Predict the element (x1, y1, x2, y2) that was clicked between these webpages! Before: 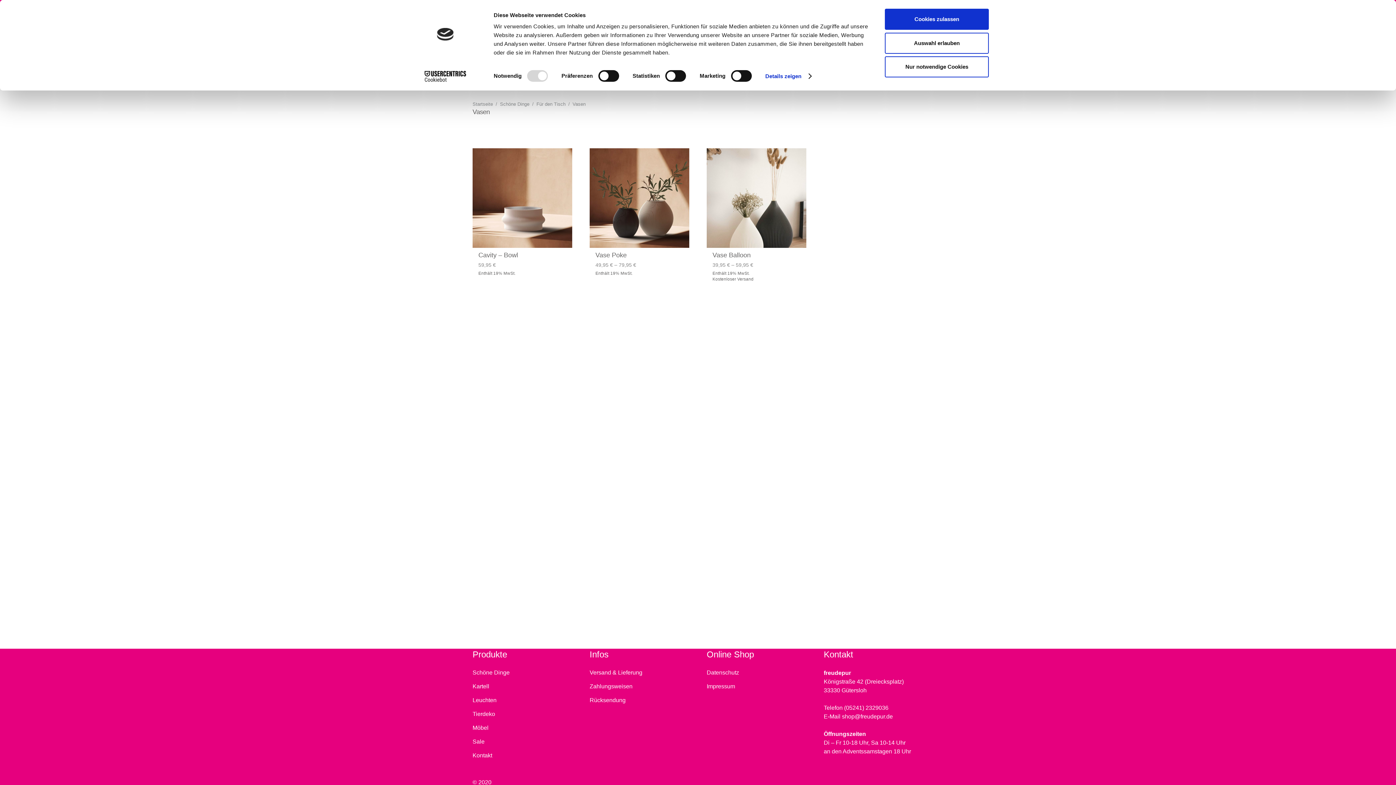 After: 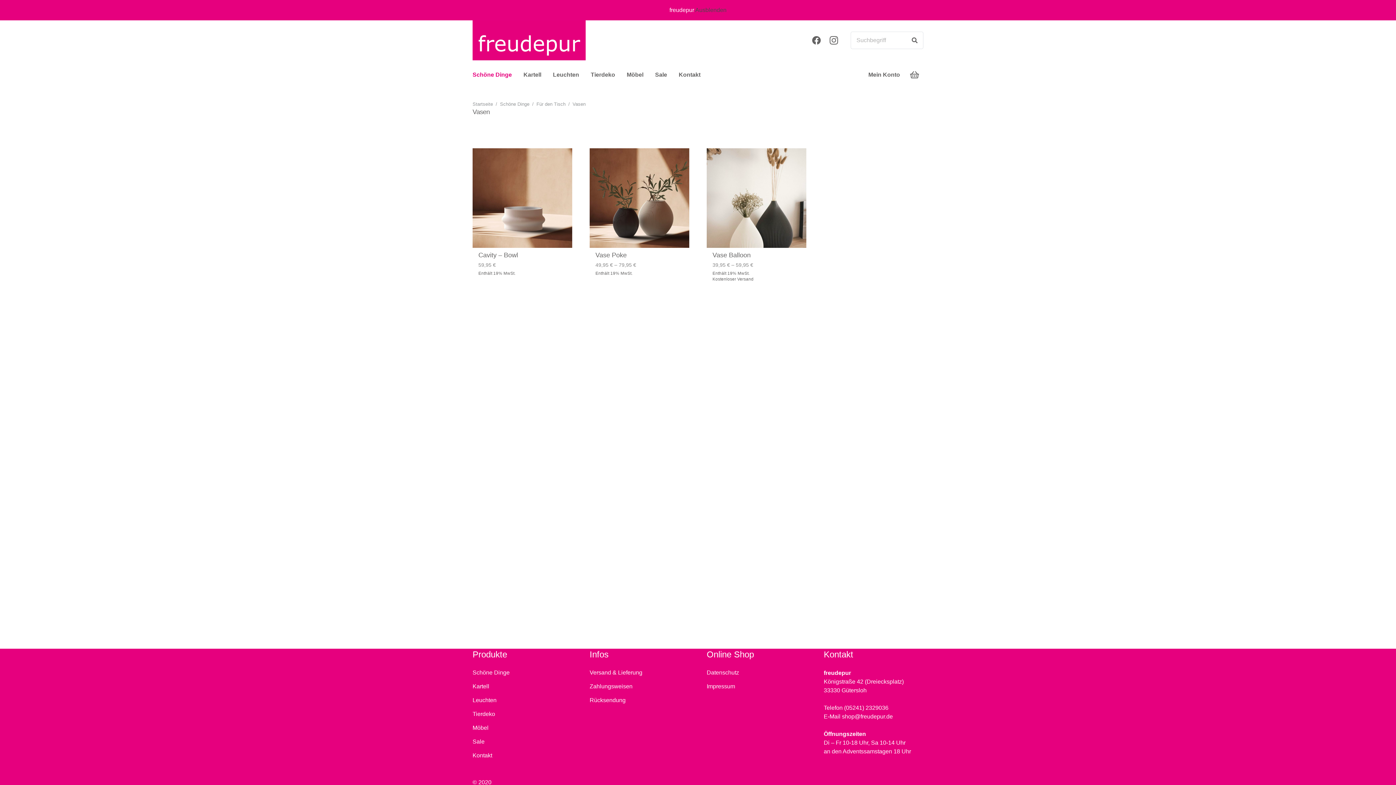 Action: bbox: (885, 8, 989, 29) label: Cookies zulassen